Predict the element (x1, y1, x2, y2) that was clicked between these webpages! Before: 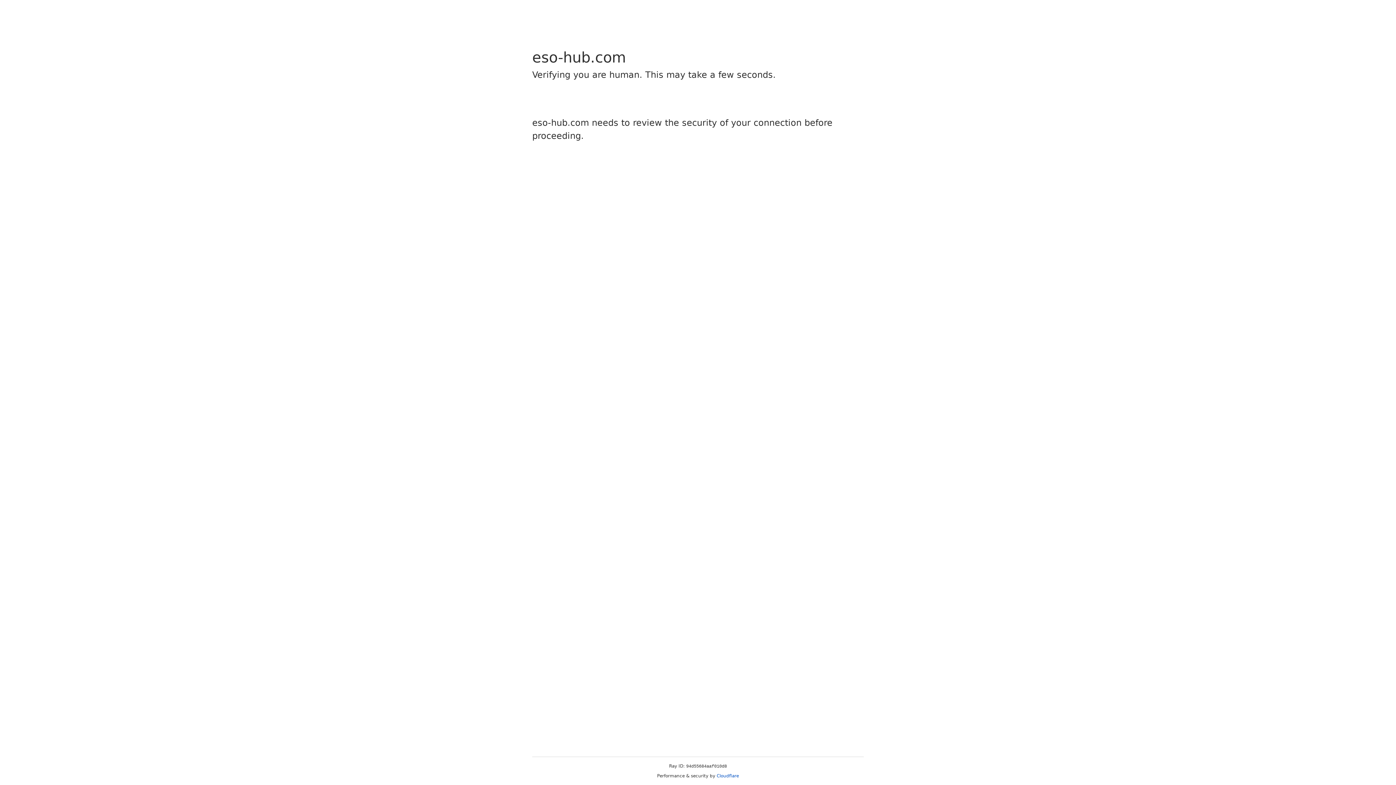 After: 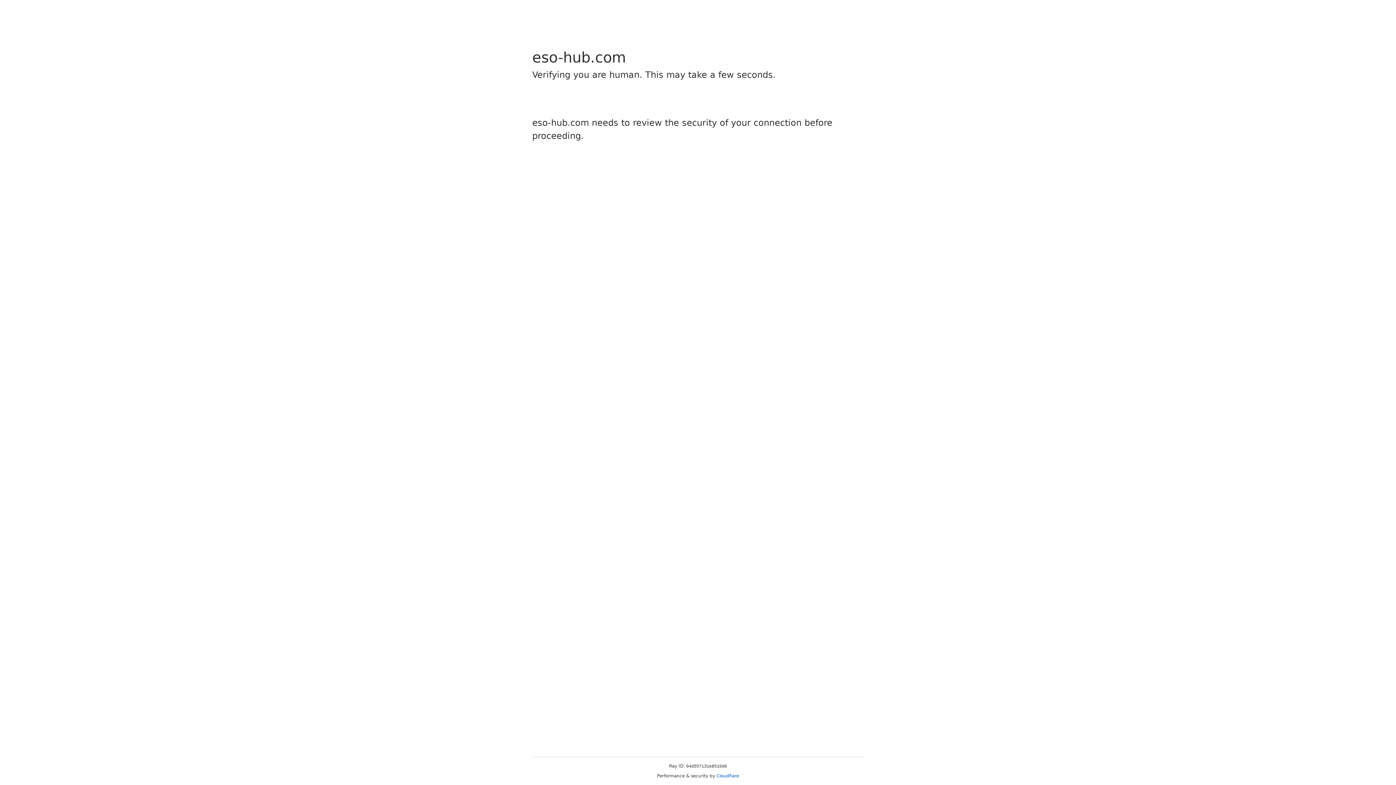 Action: bbox: (716, 773, 739, 778) label: Cloudflare